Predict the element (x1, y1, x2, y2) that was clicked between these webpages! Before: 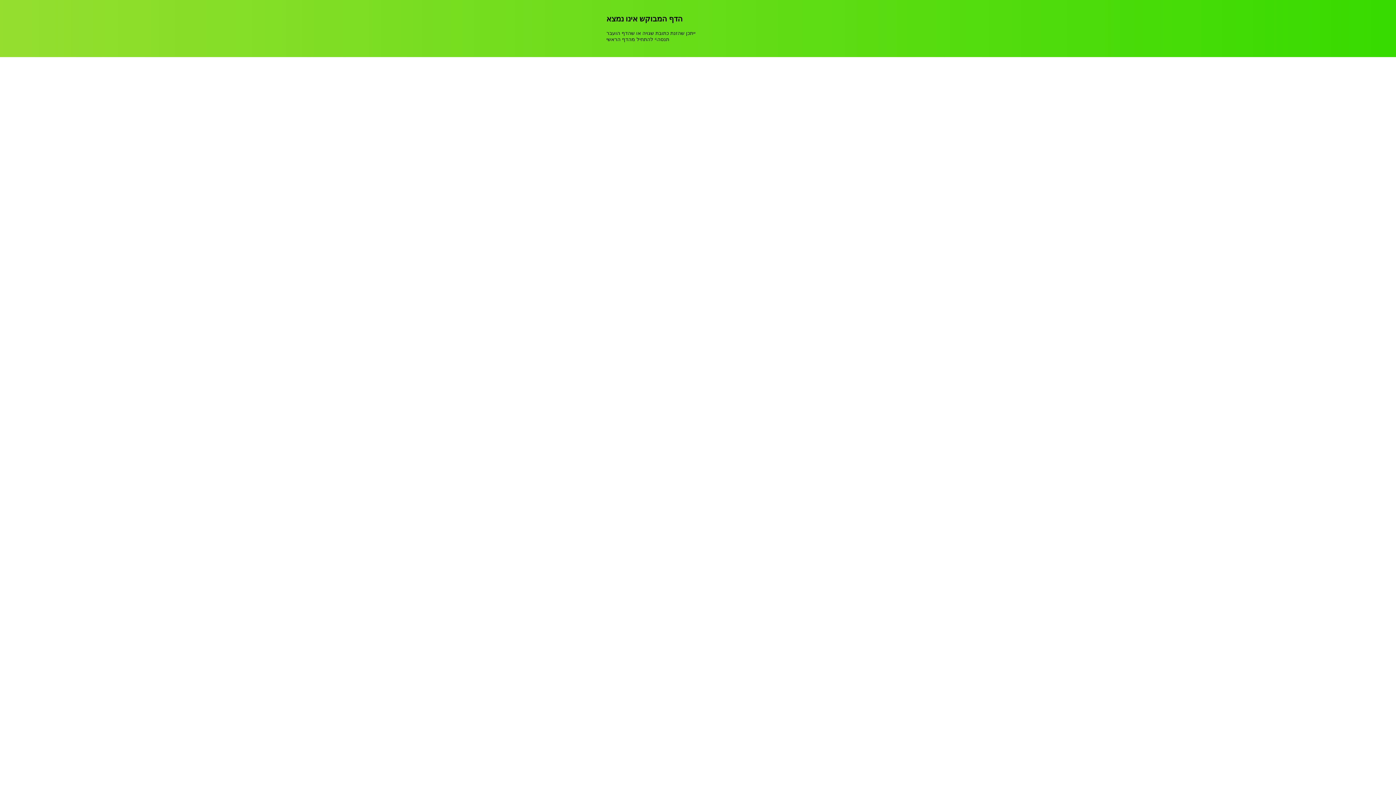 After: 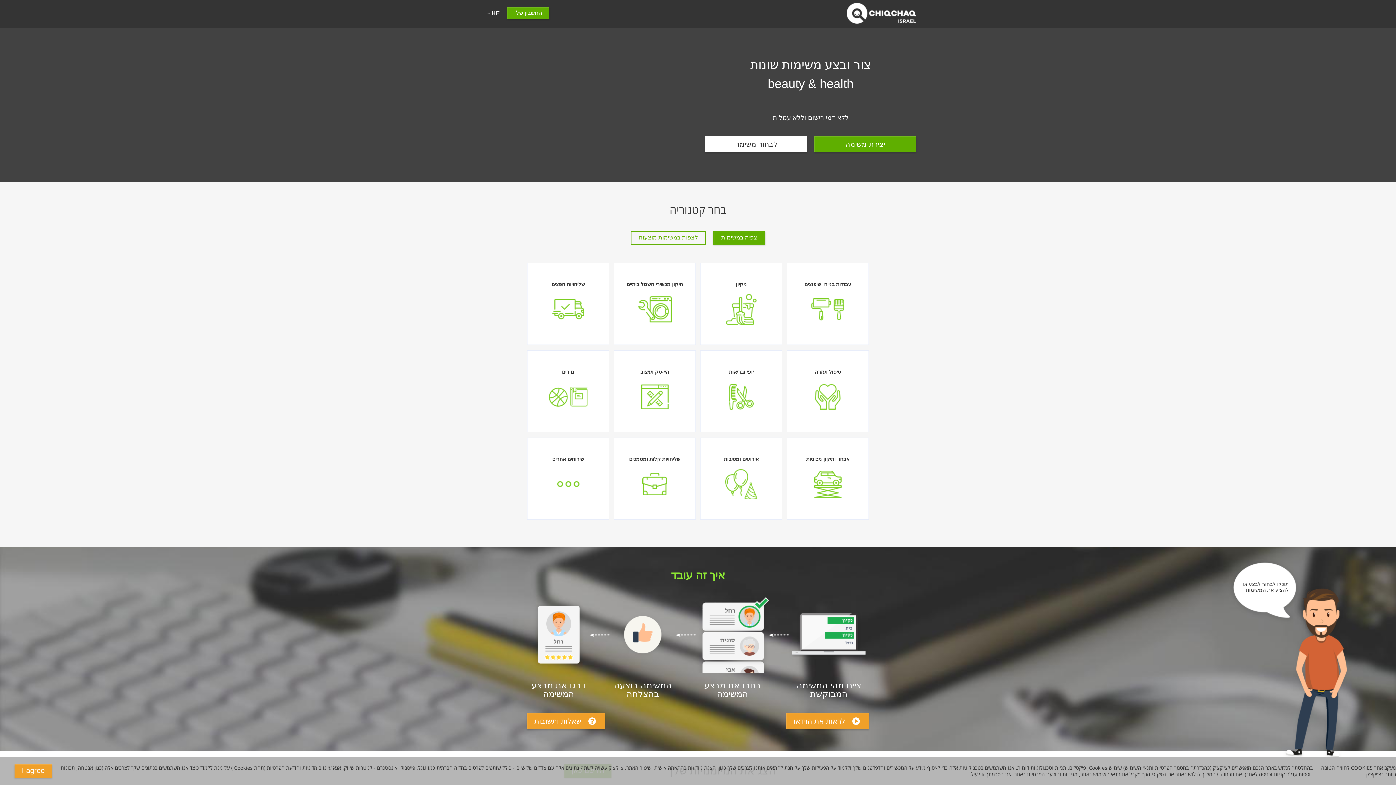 Action: bbox: (520, 10, 588, 46)